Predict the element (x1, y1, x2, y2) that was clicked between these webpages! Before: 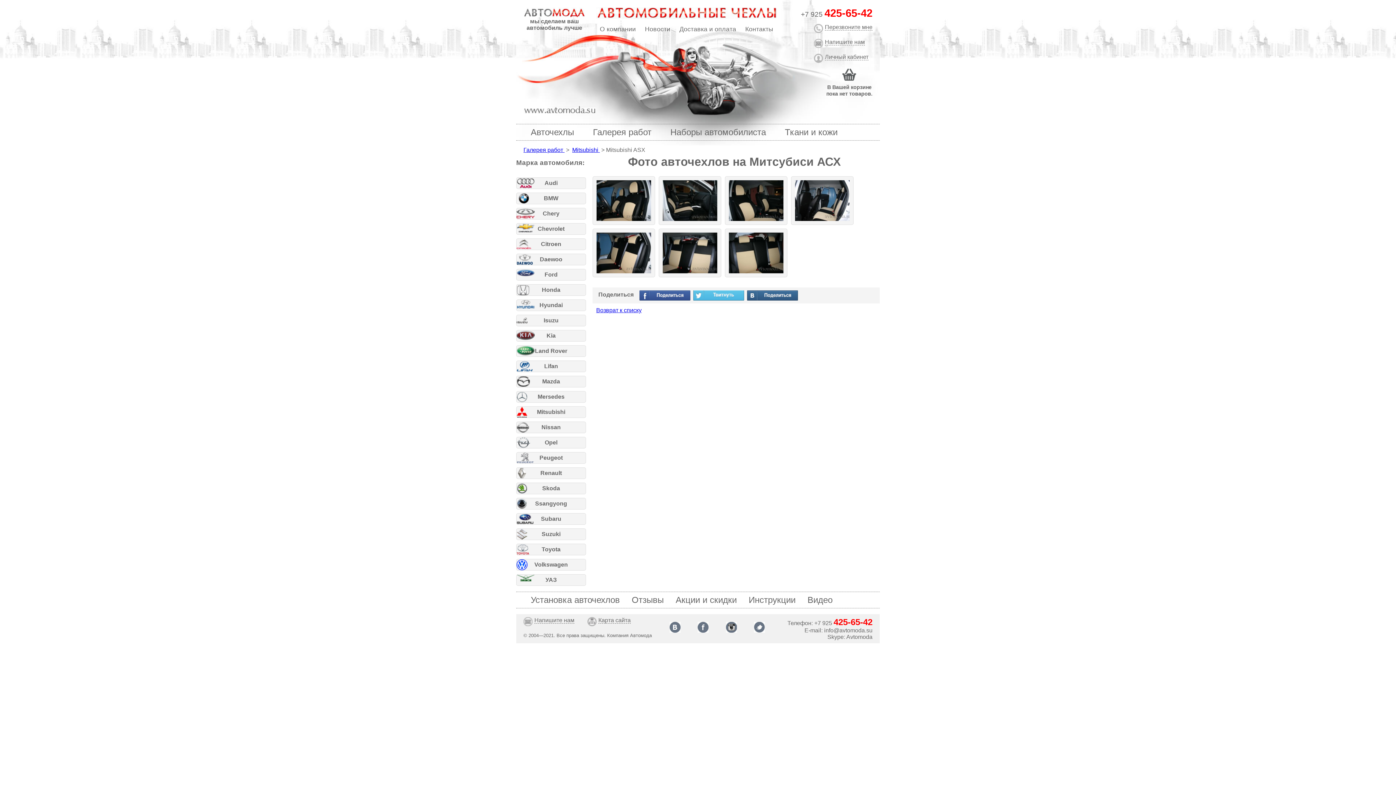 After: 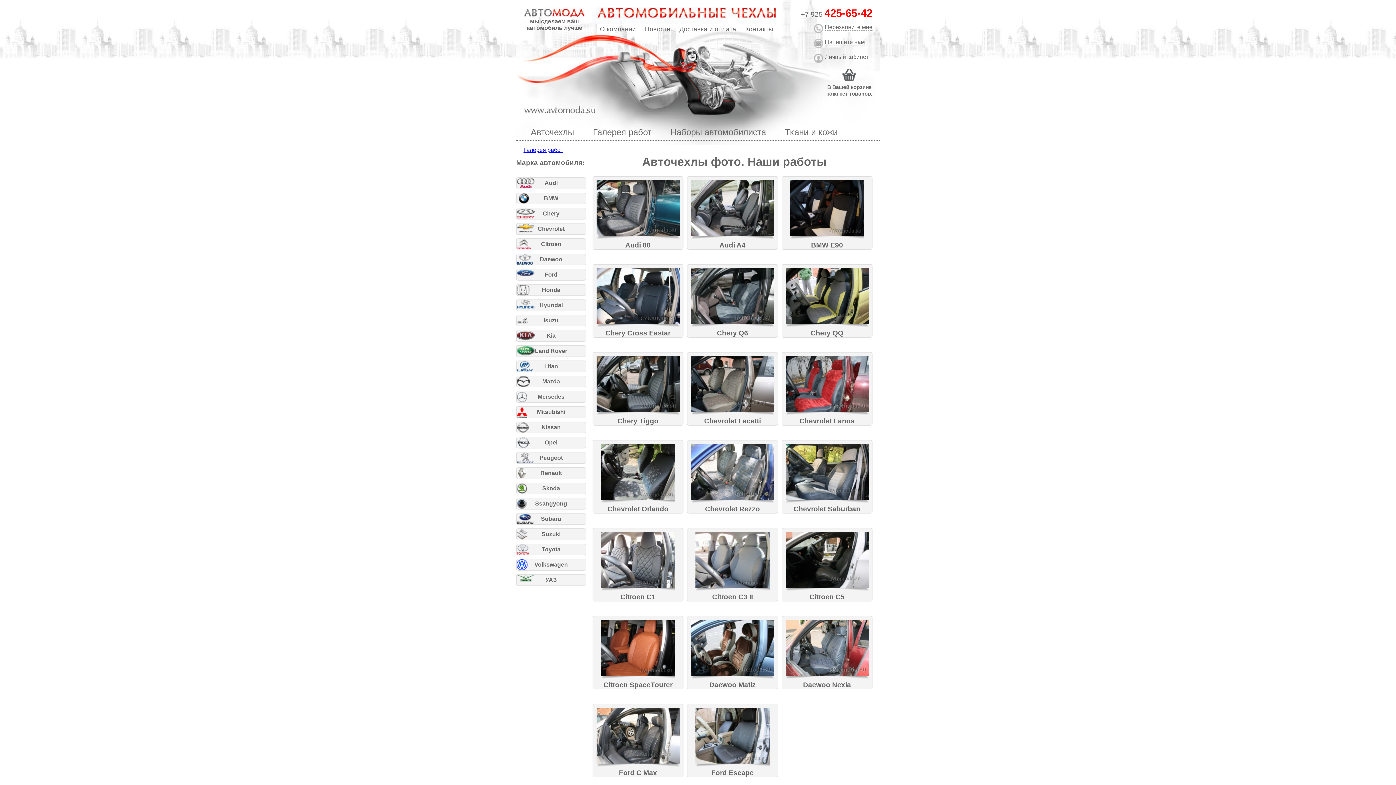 Action: label: Возврат к списку bbox: (596, 307, 641, 313)